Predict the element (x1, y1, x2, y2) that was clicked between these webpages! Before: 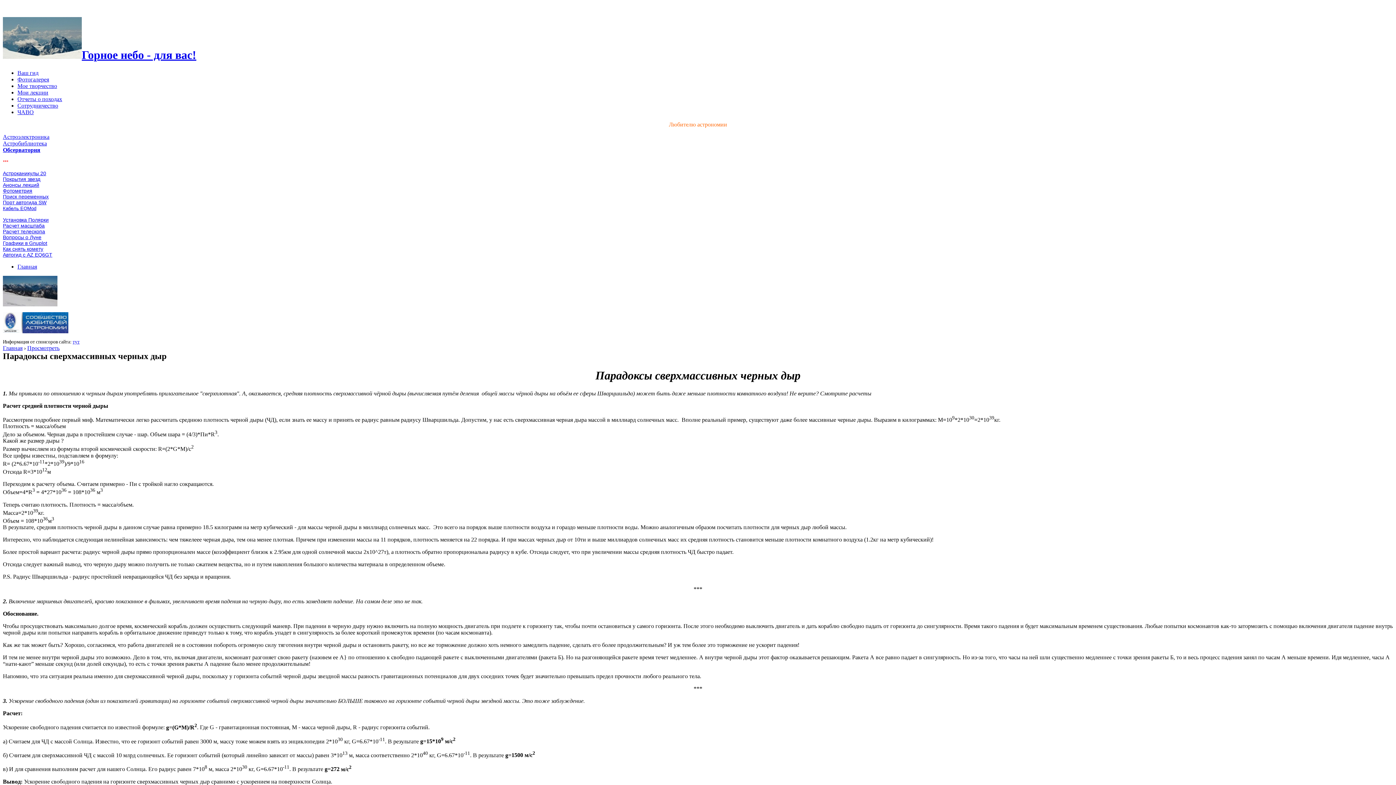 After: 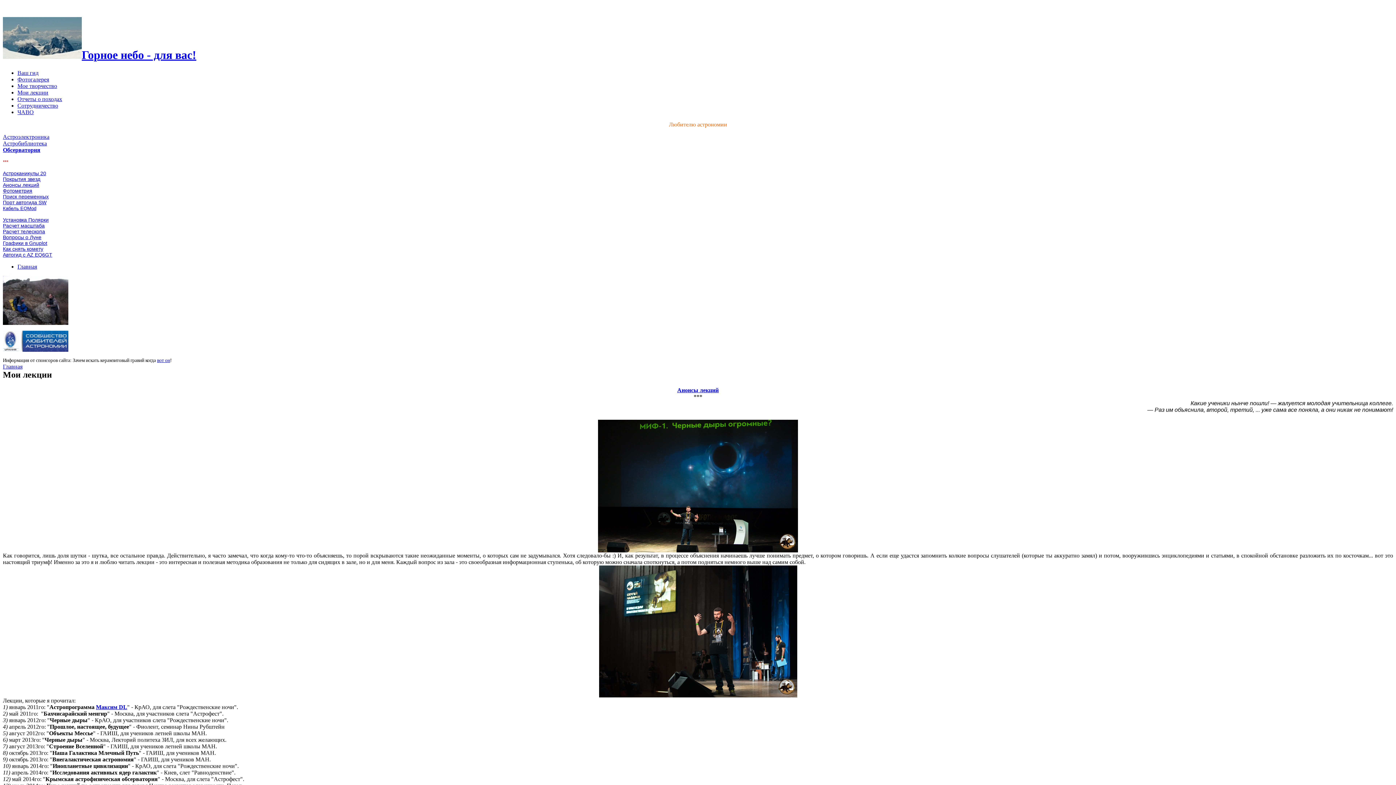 Action: label: Мои лекции bbox: (17, 89, 48, 95)